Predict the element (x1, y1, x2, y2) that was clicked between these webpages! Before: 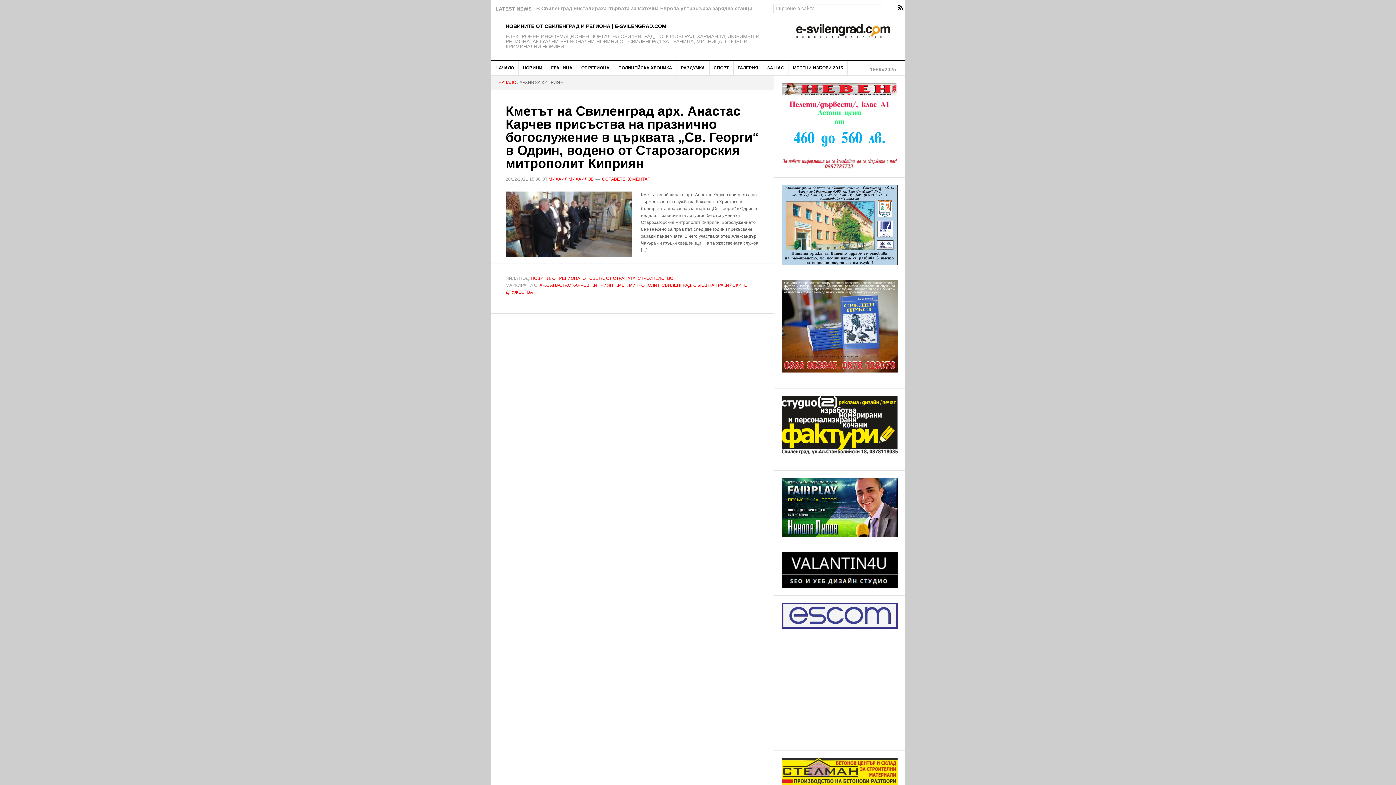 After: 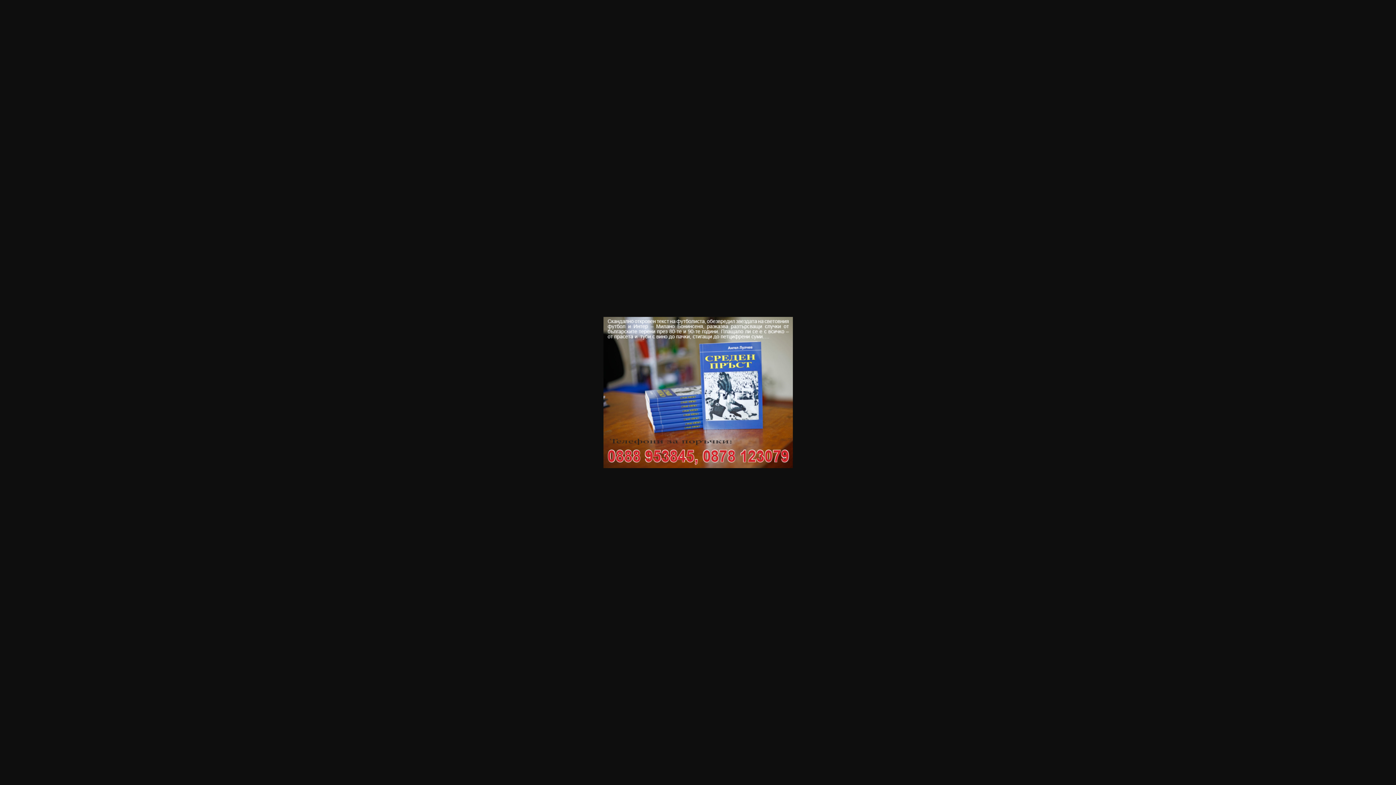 Action: bbox: (781, 280, 897, 372)